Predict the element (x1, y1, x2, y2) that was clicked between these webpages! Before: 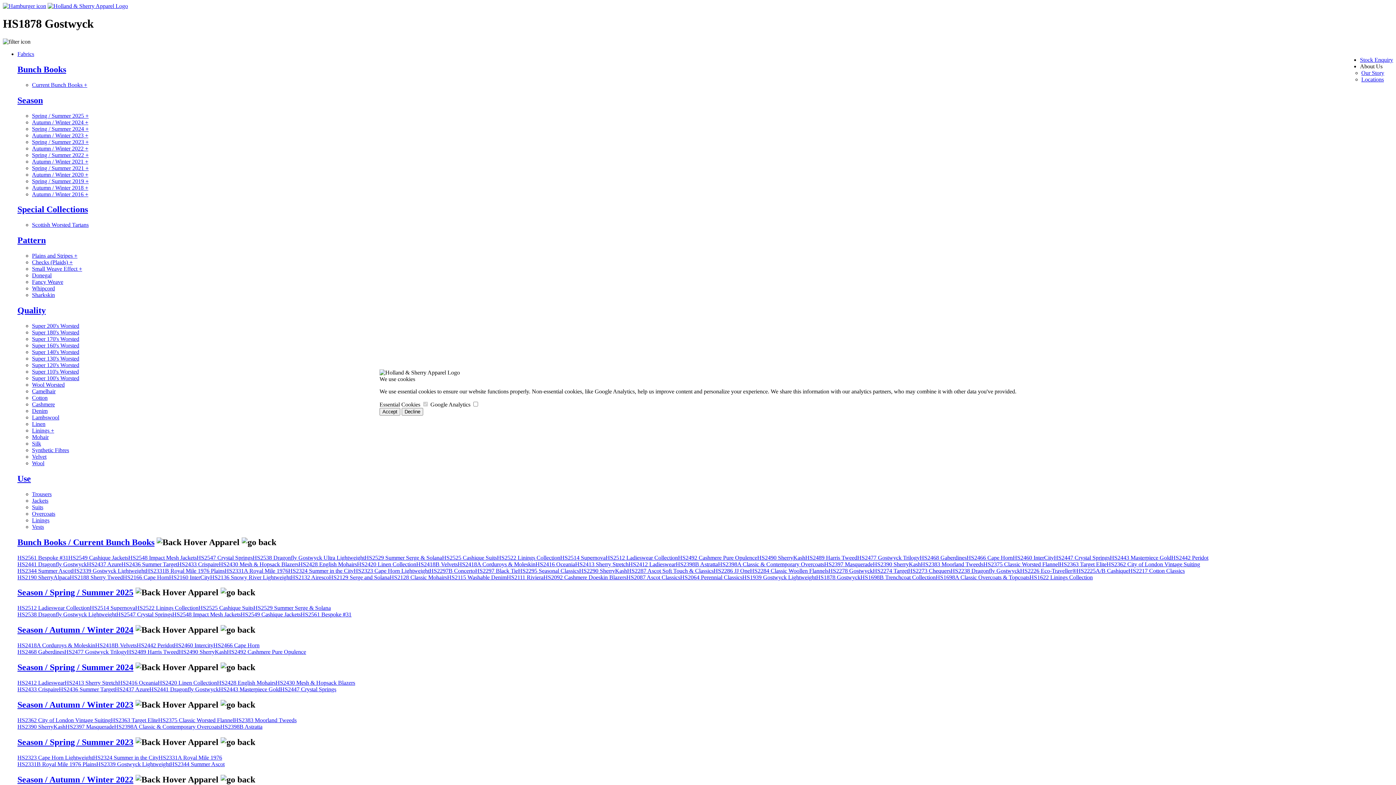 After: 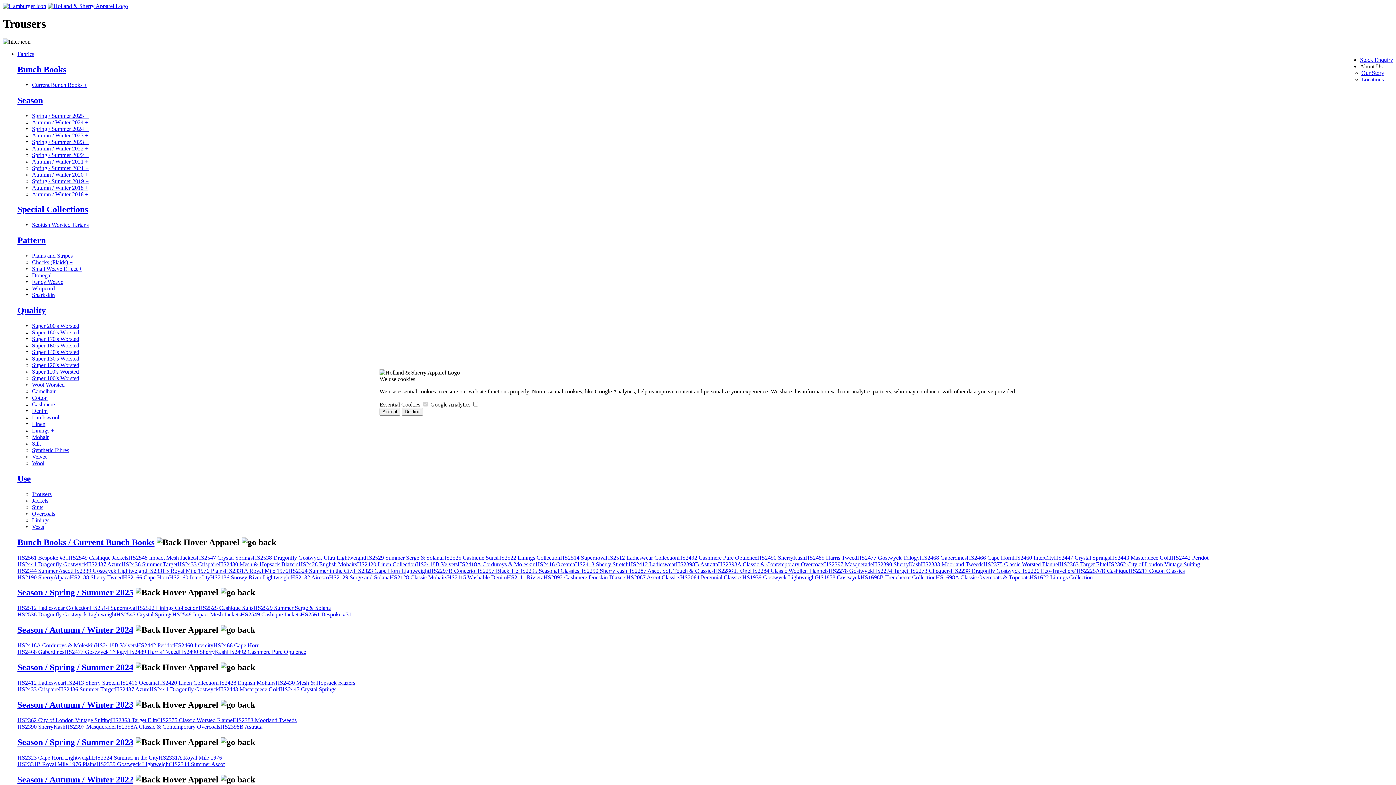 Action: label: Trousers bbox: (32, 491, 51, 497)